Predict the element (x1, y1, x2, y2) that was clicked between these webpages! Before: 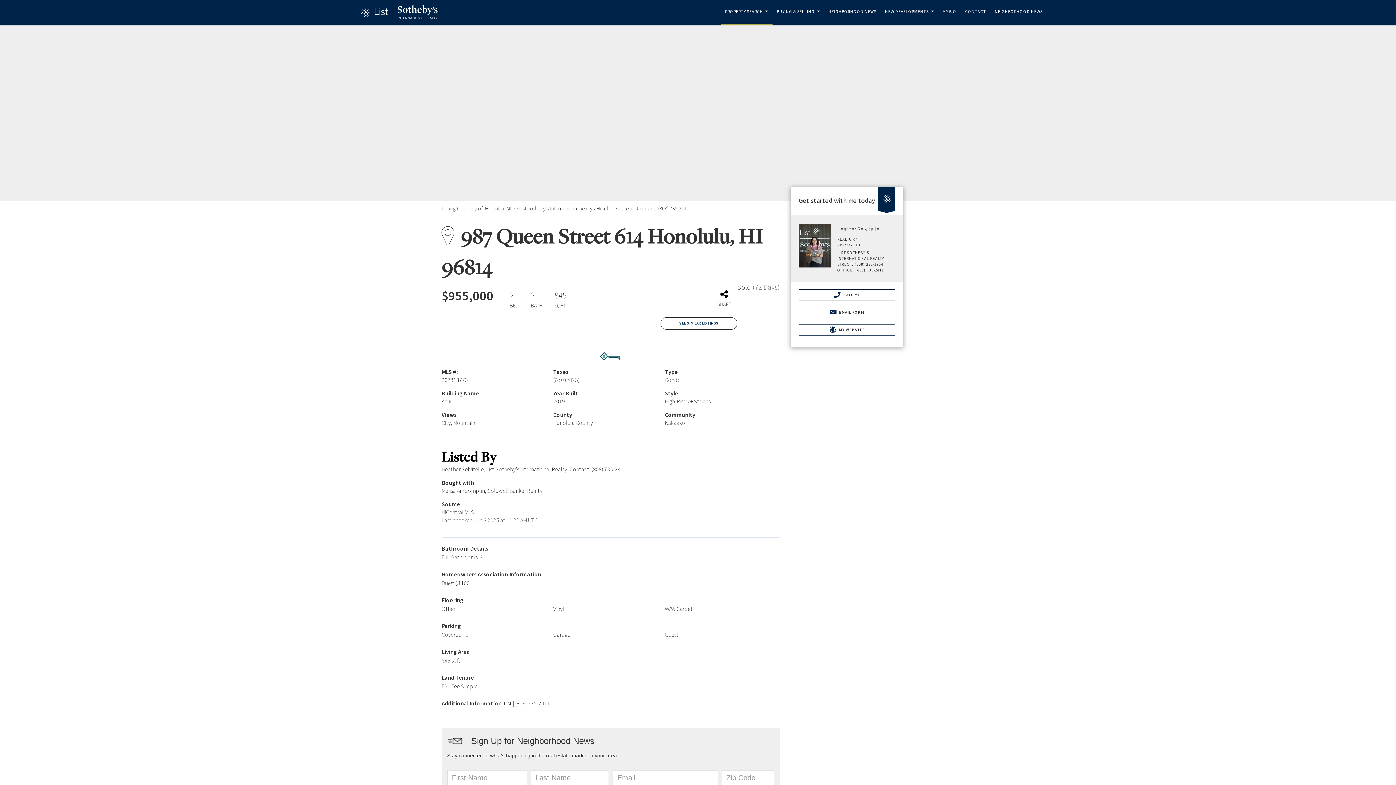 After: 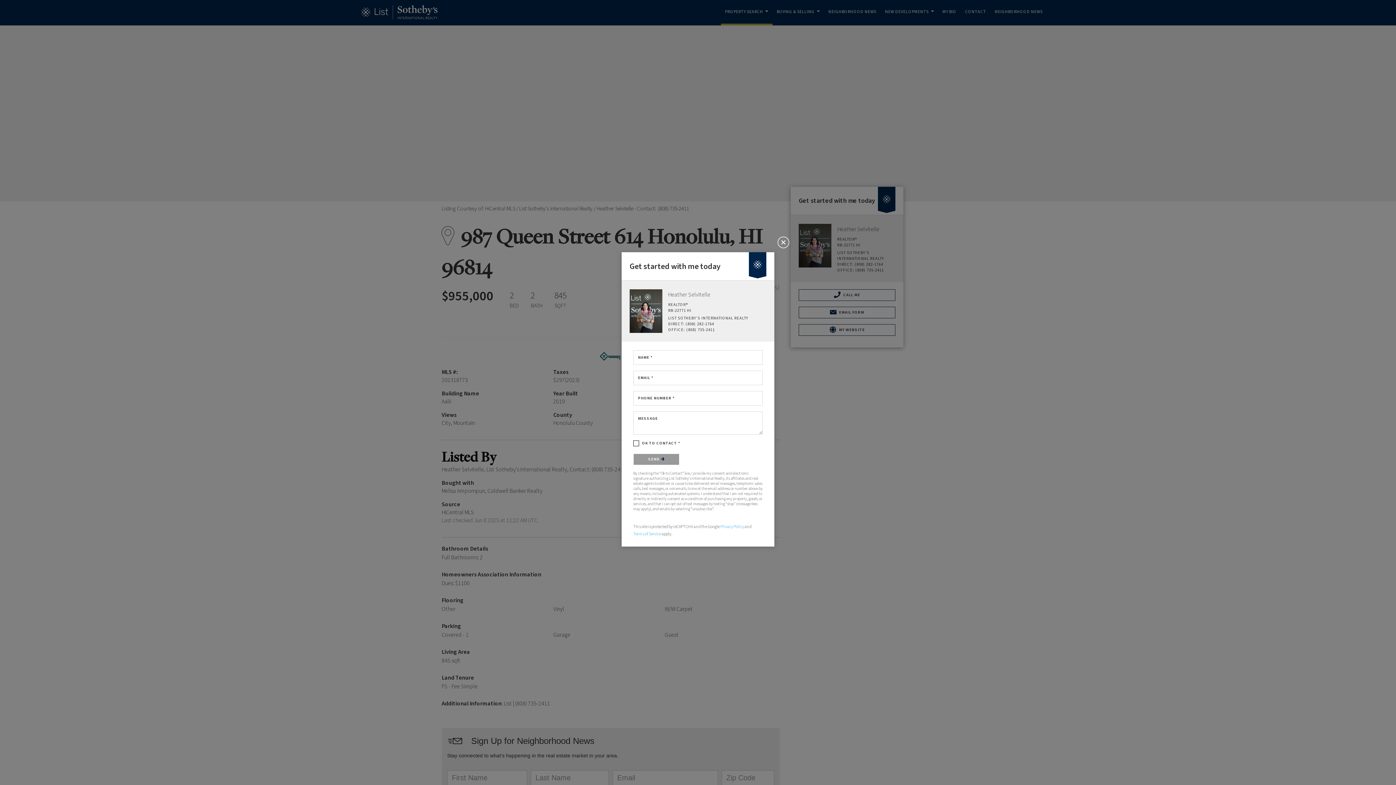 Action: label:  EMAIL FORM bbox: (798, 306, 895, 318)